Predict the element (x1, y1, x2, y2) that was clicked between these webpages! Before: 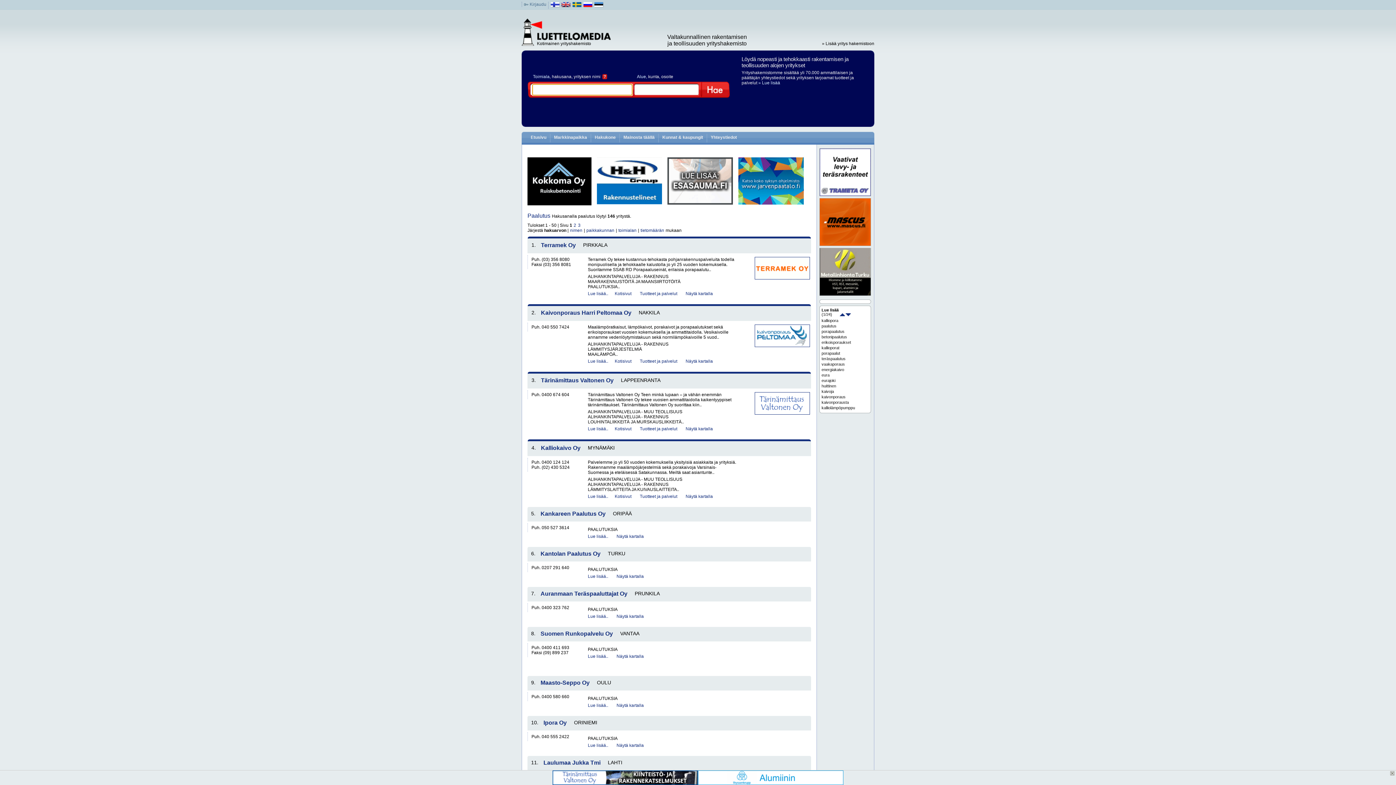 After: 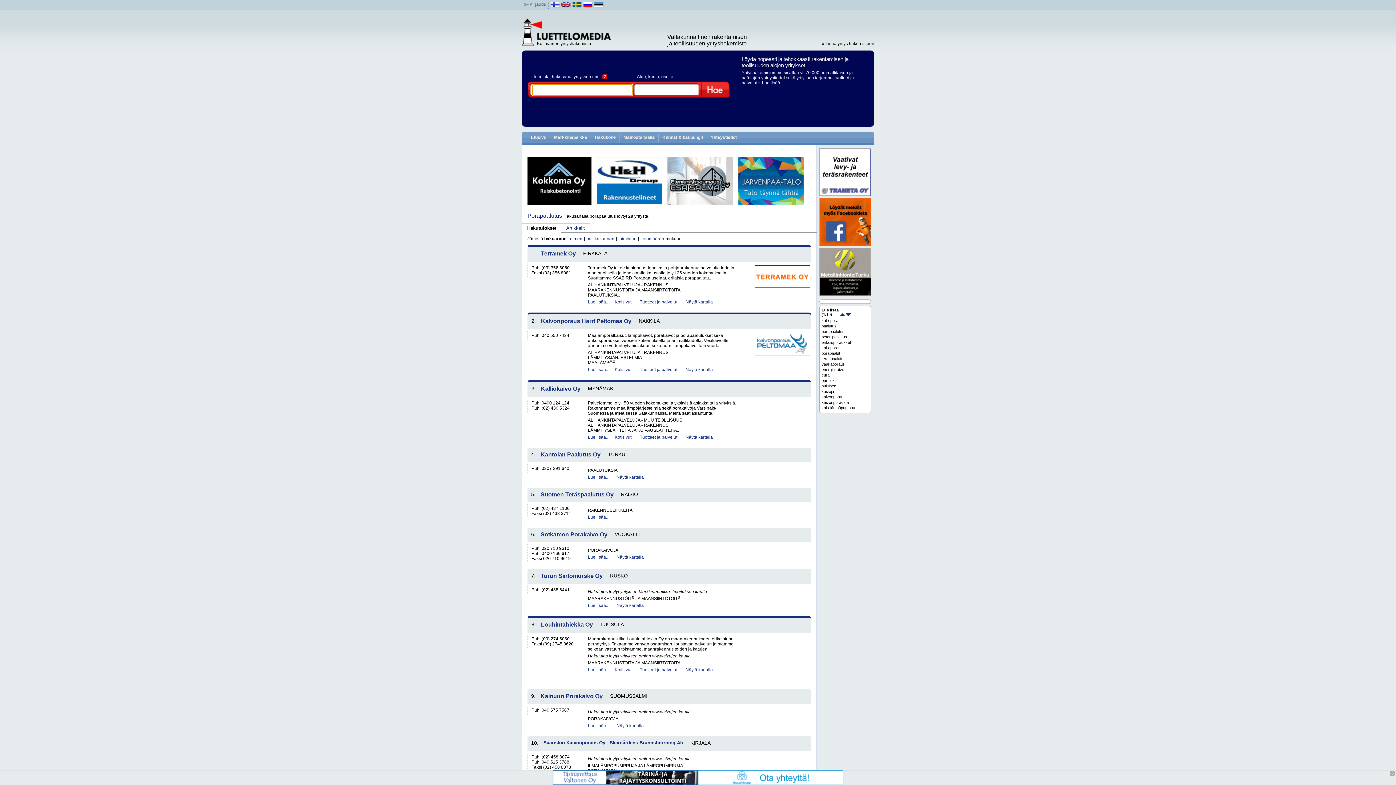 Action: bbox: (821, 329, 869, 334) label: porapaalutus